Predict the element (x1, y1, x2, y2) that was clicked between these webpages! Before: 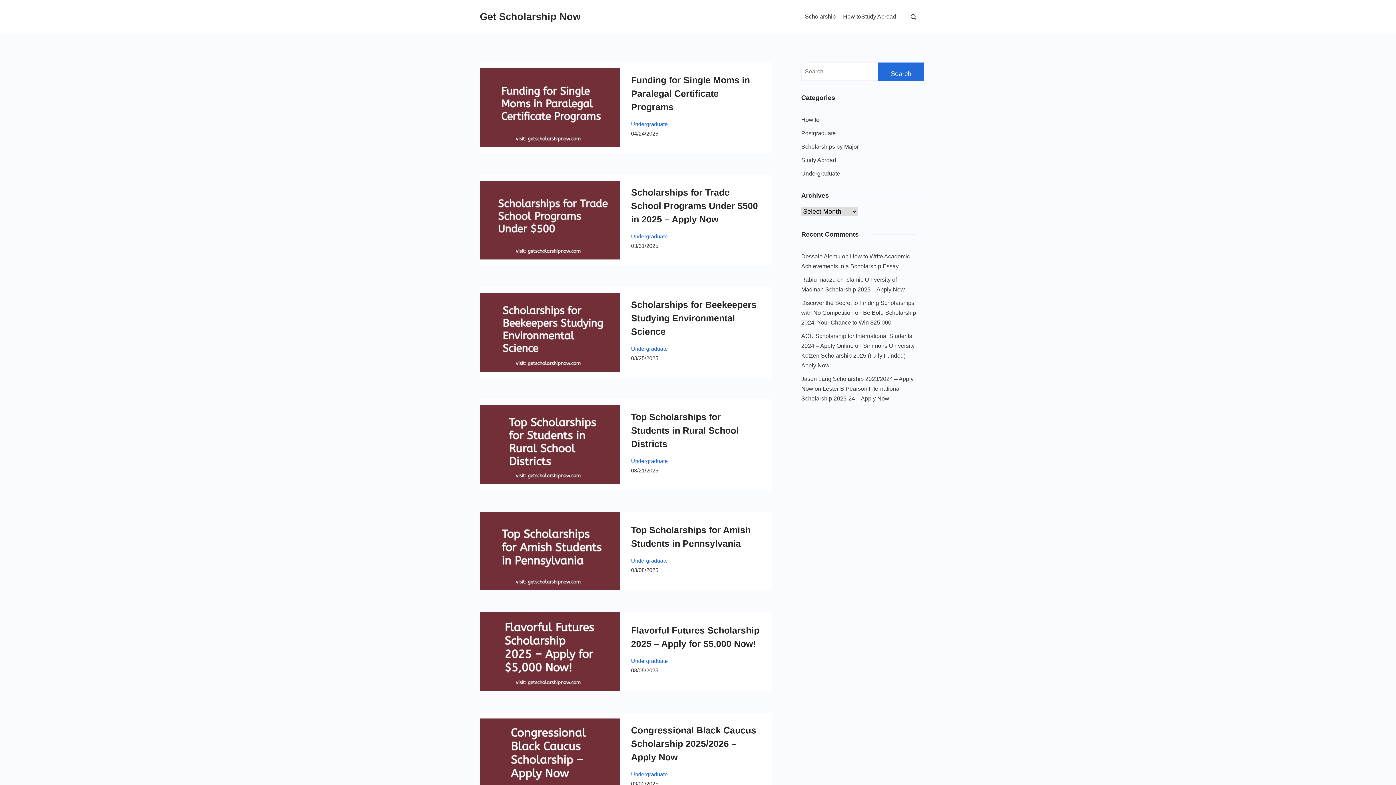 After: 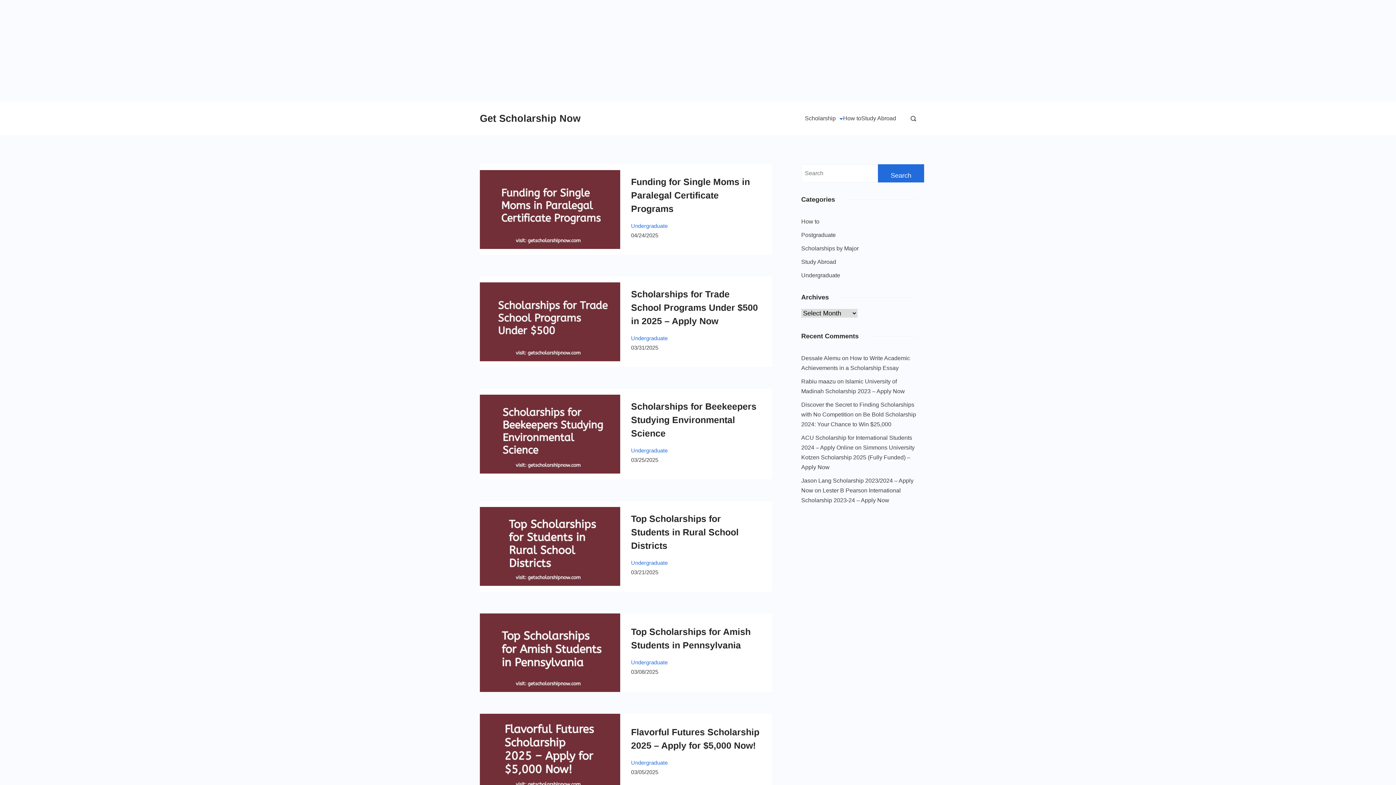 Action: bbox: (839, 16, 843, 18)